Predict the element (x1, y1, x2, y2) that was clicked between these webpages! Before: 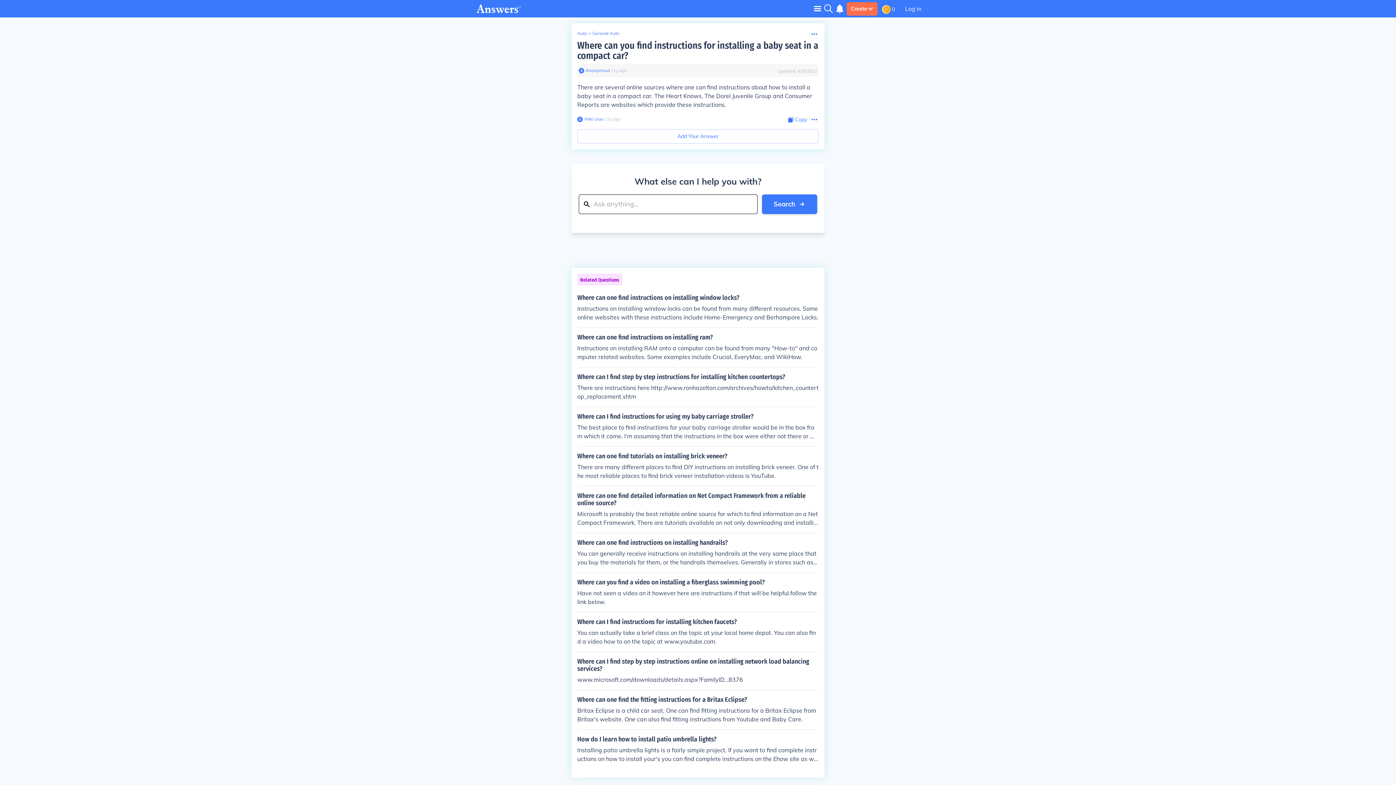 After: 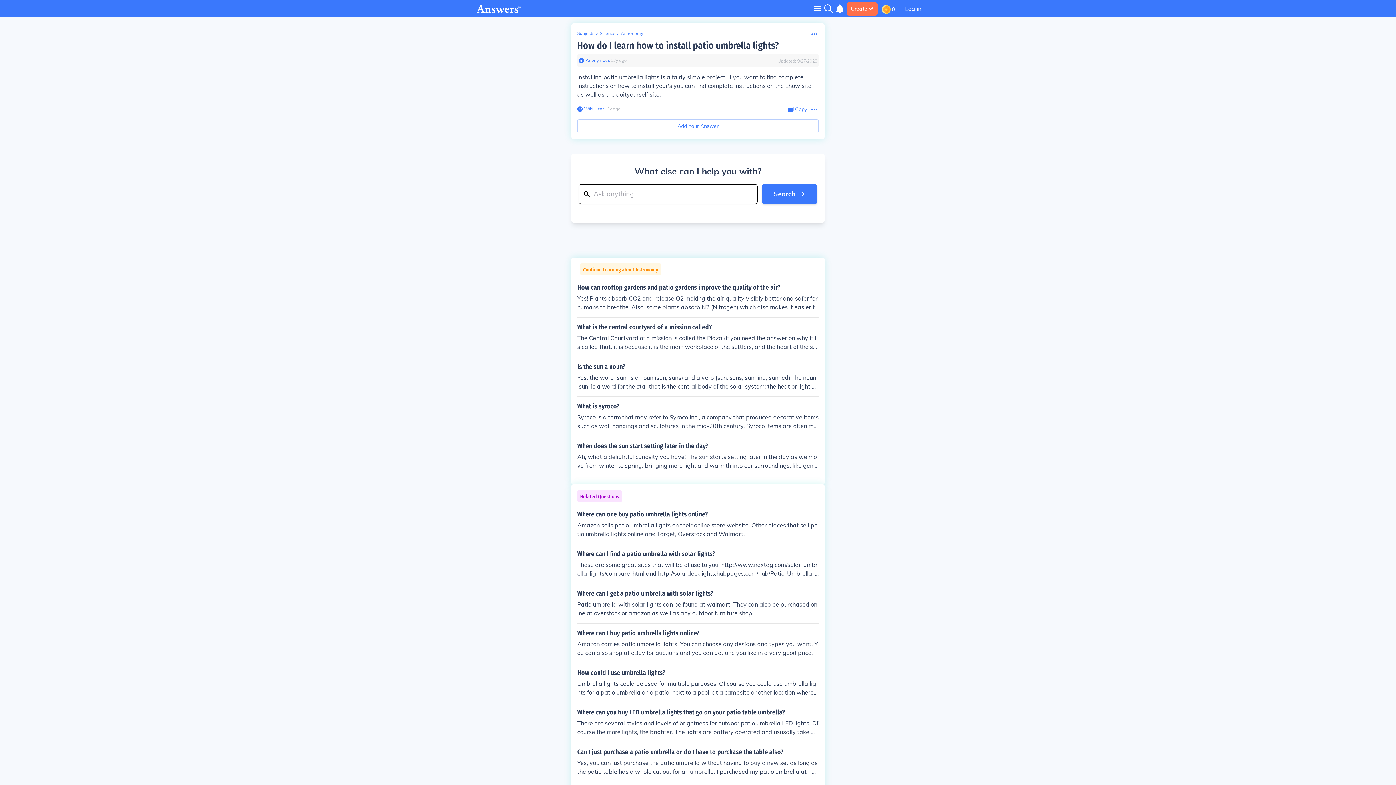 Action: label: How do I learn how to install patio umbrella lights?

Installing patio umbrella lights is a fairly simple project. If you want to find complete instructions on how to install your's you can find complete instructions on the Ehow site as well as the doityourself site. bbox: (577, 736, 818, 763)